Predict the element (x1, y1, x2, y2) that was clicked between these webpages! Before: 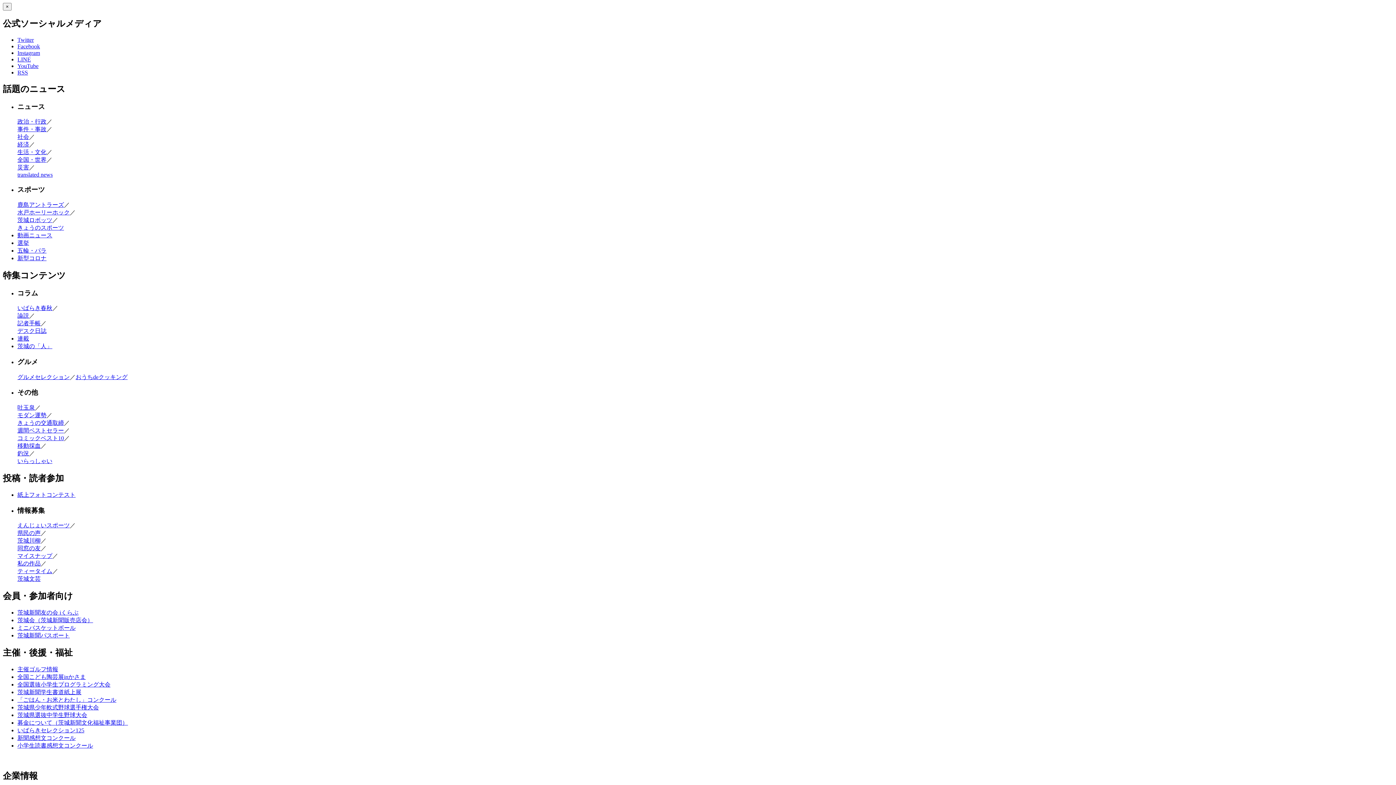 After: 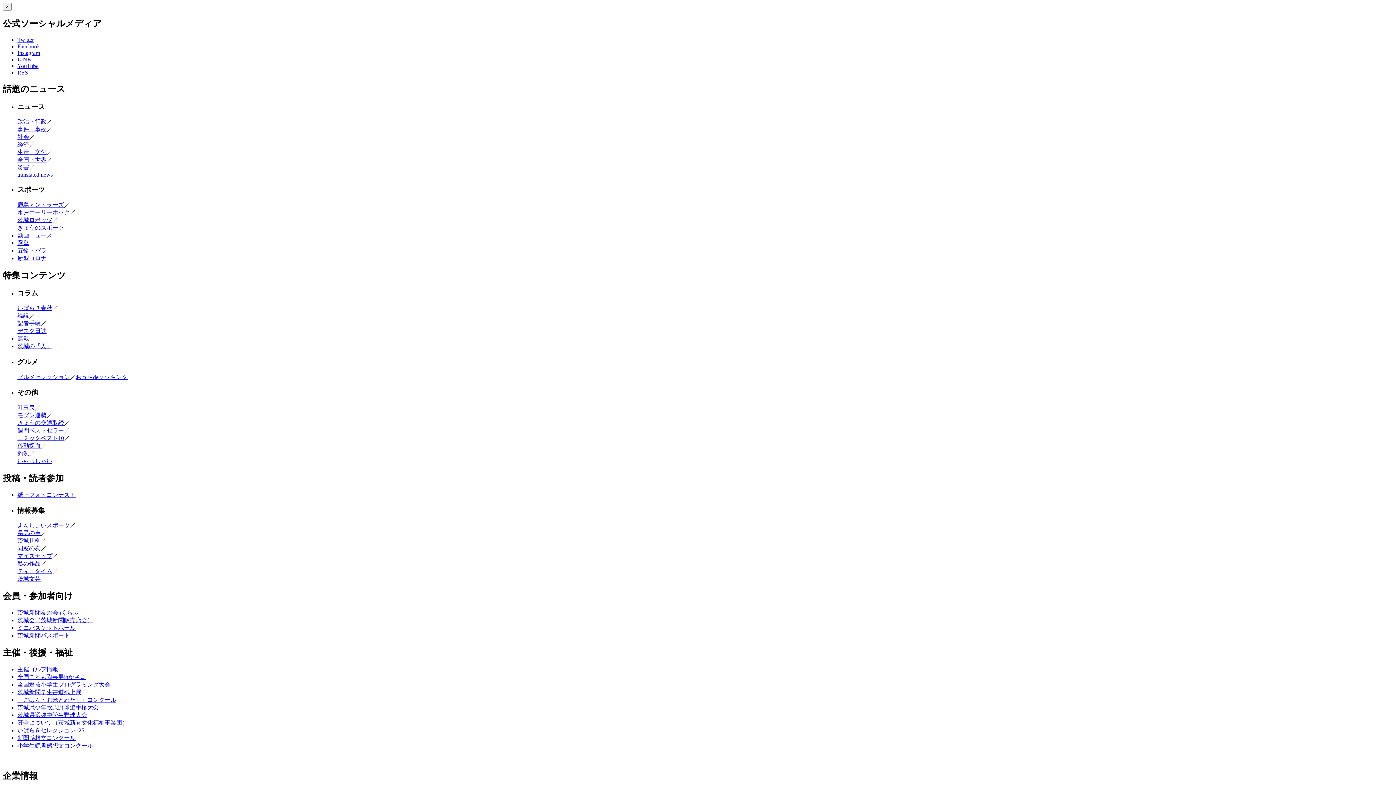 Action: label: 茨城文芸 bbox: (17, 576, 40, 582)